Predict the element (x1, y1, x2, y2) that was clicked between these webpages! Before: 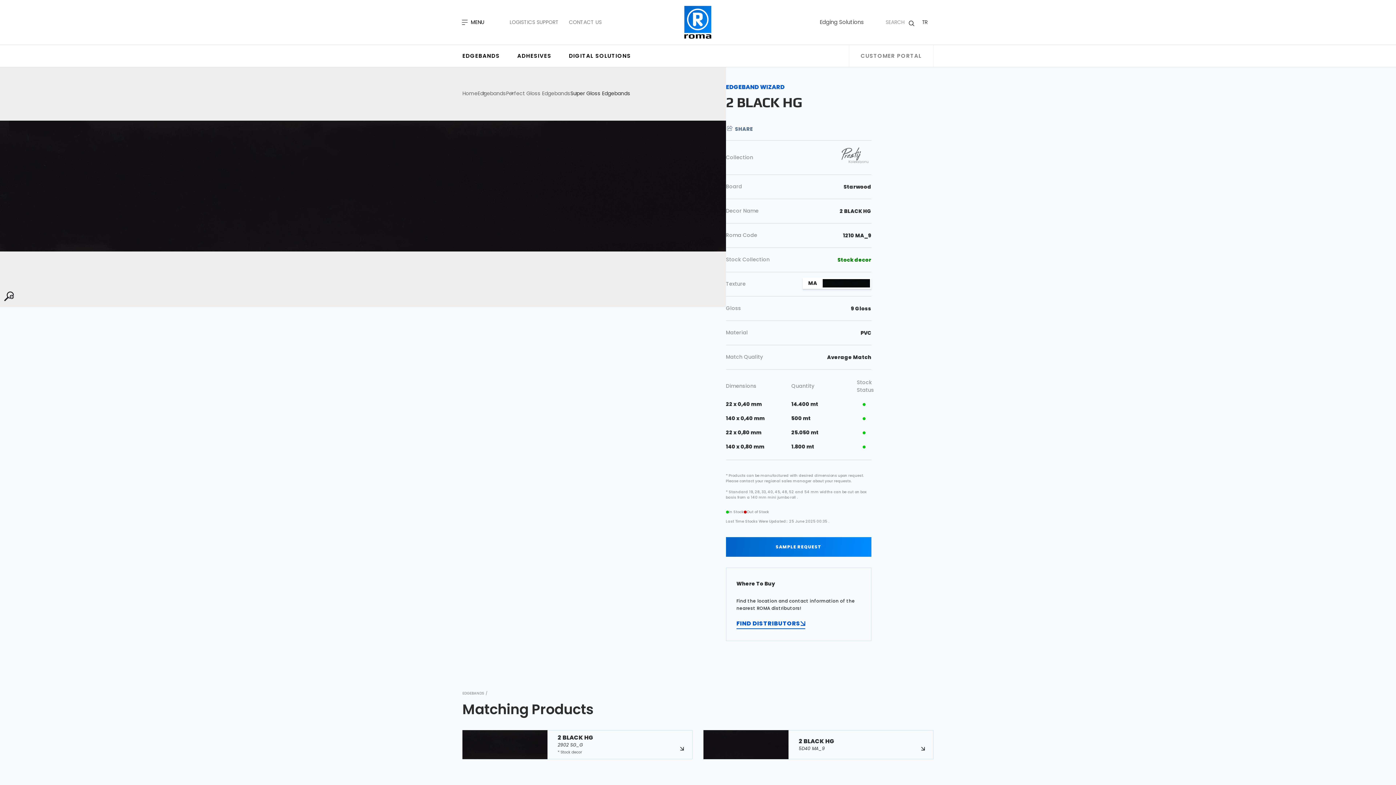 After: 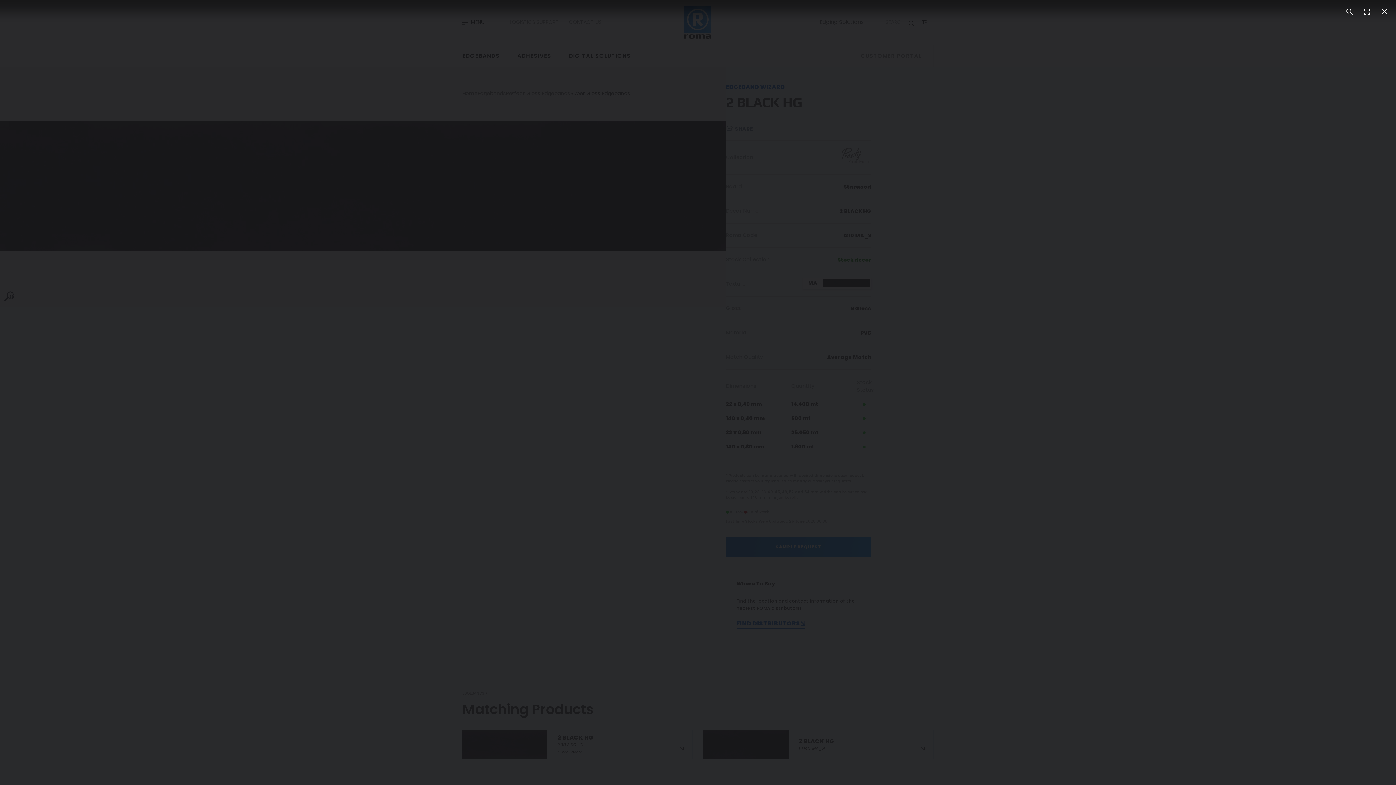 Action: bbox: (822, 279, 870, 287)